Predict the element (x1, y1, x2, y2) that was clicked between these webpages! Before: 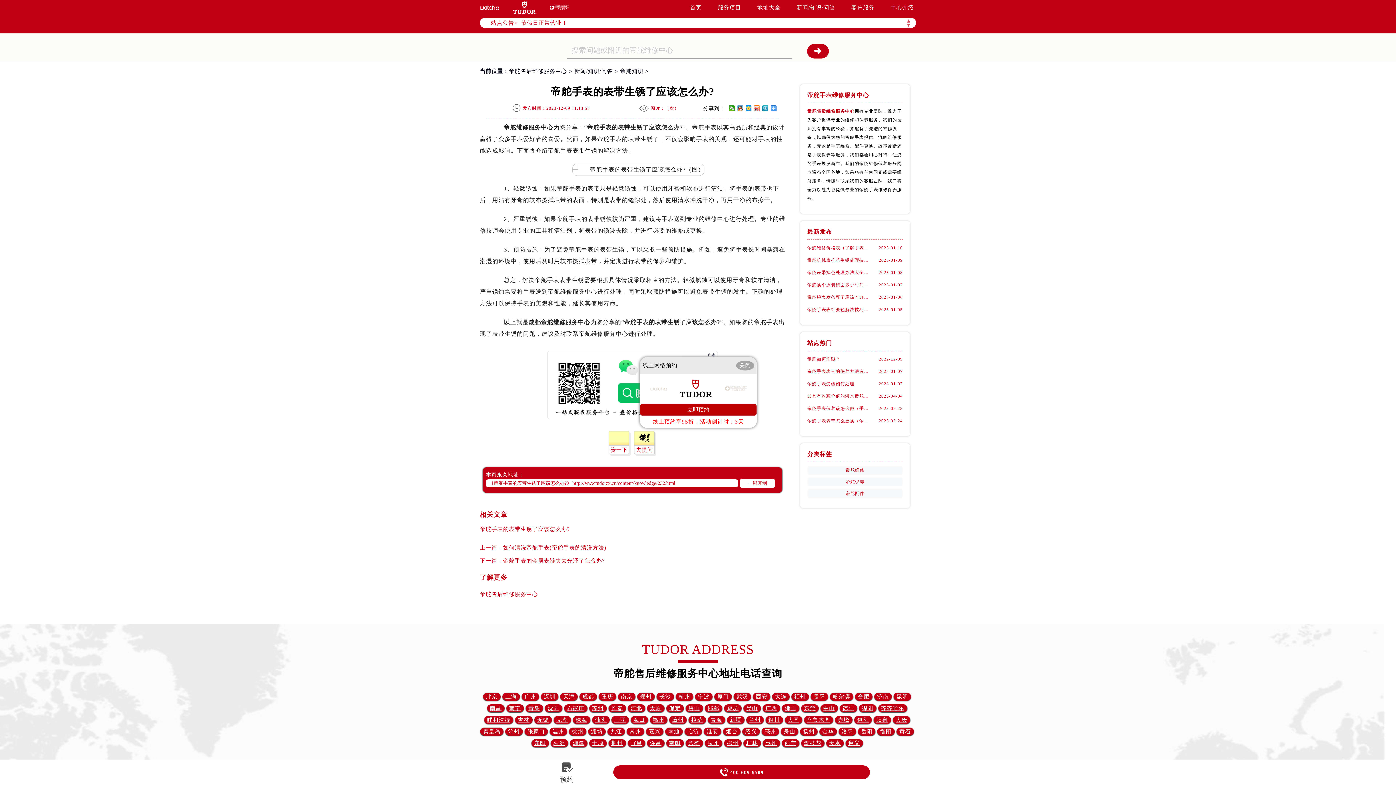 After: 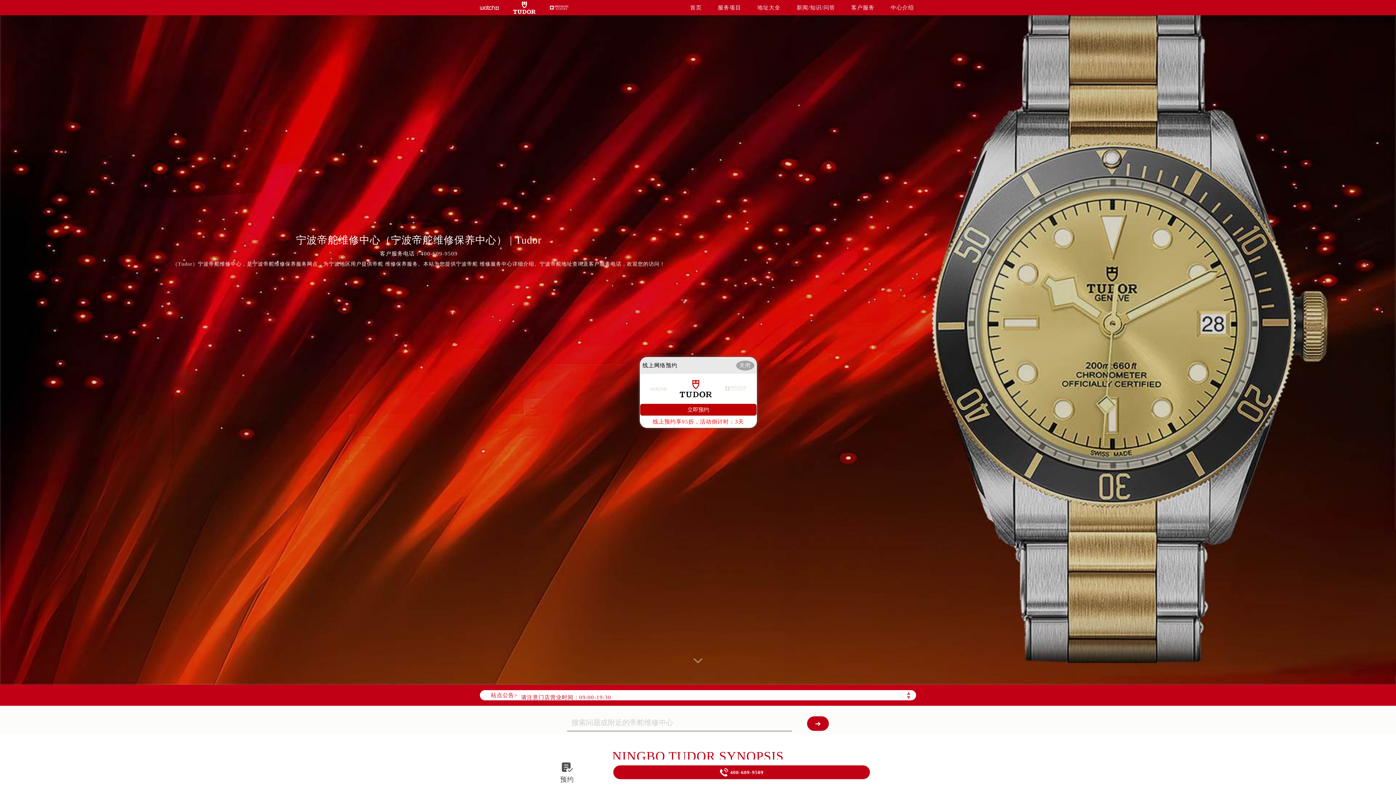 Action: bbox: (695, 693, 712, 701) label: 宁波